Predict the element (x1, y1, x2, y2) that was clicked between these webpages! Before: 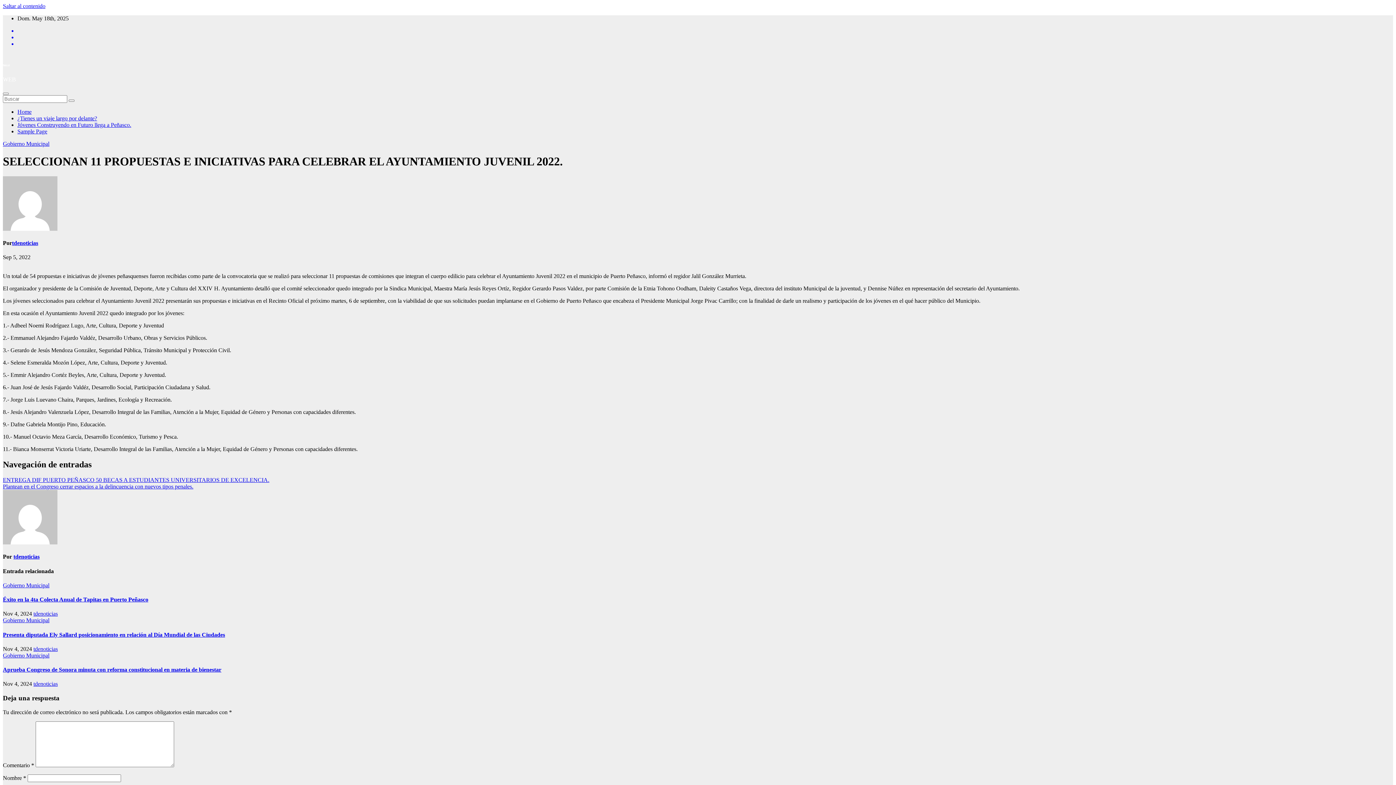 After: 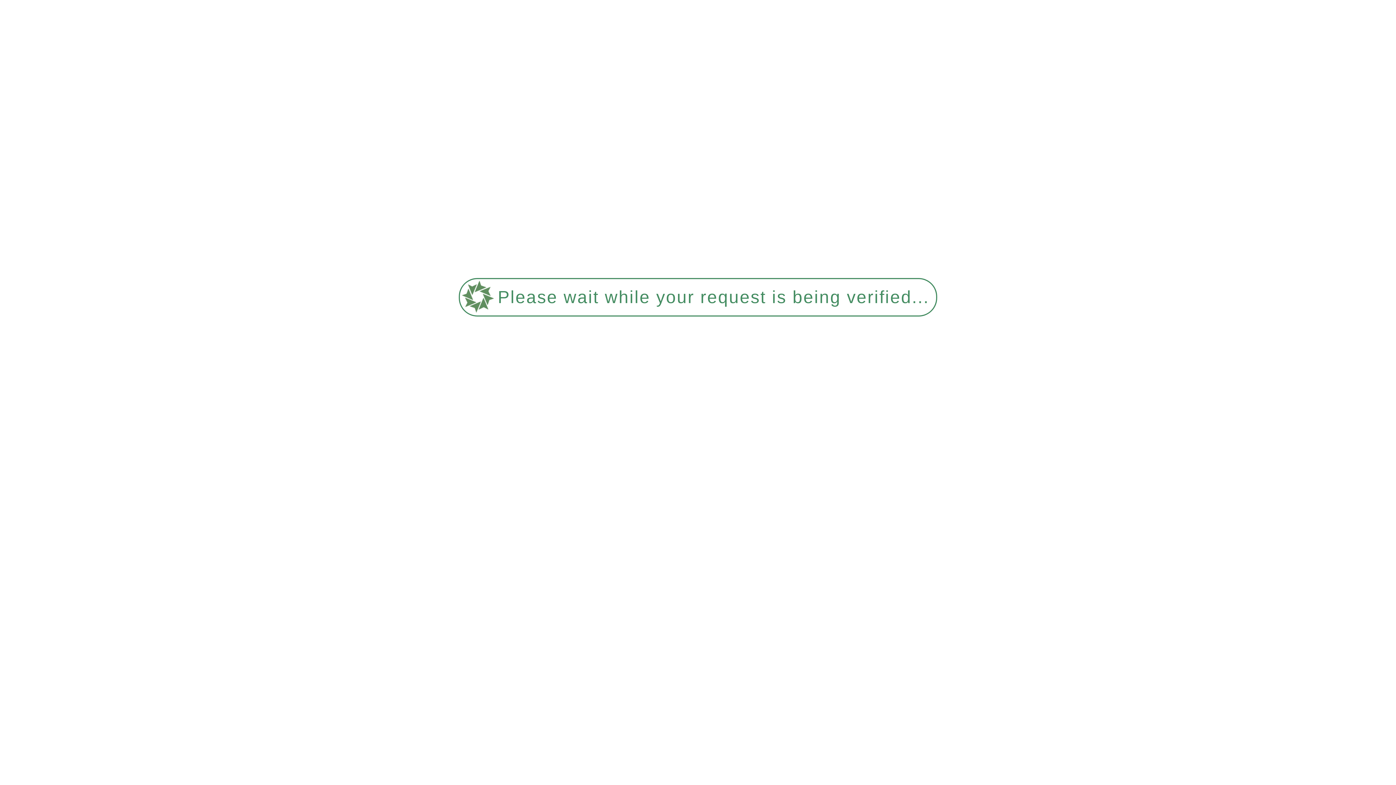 Action: bbox: (17, 128, 47, 134) label: Sample Page